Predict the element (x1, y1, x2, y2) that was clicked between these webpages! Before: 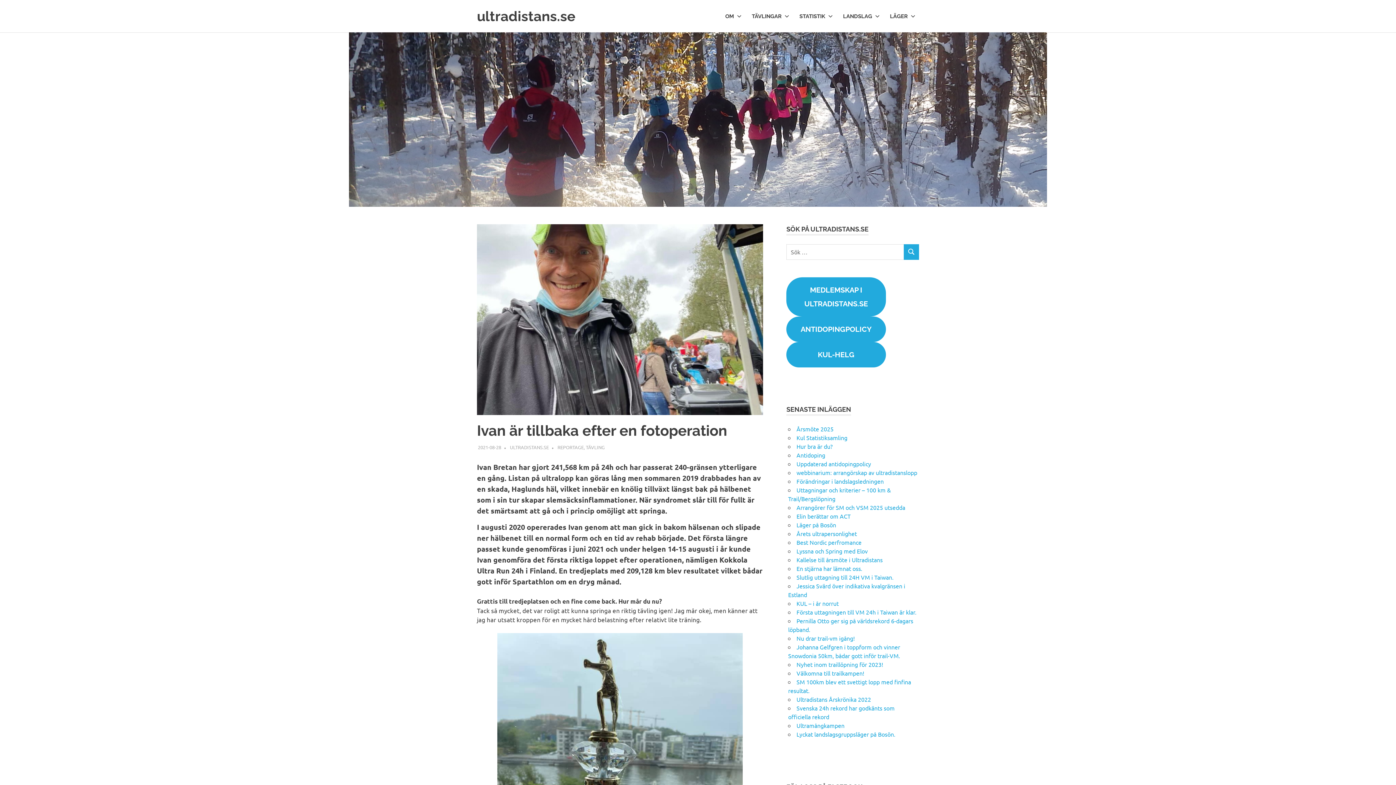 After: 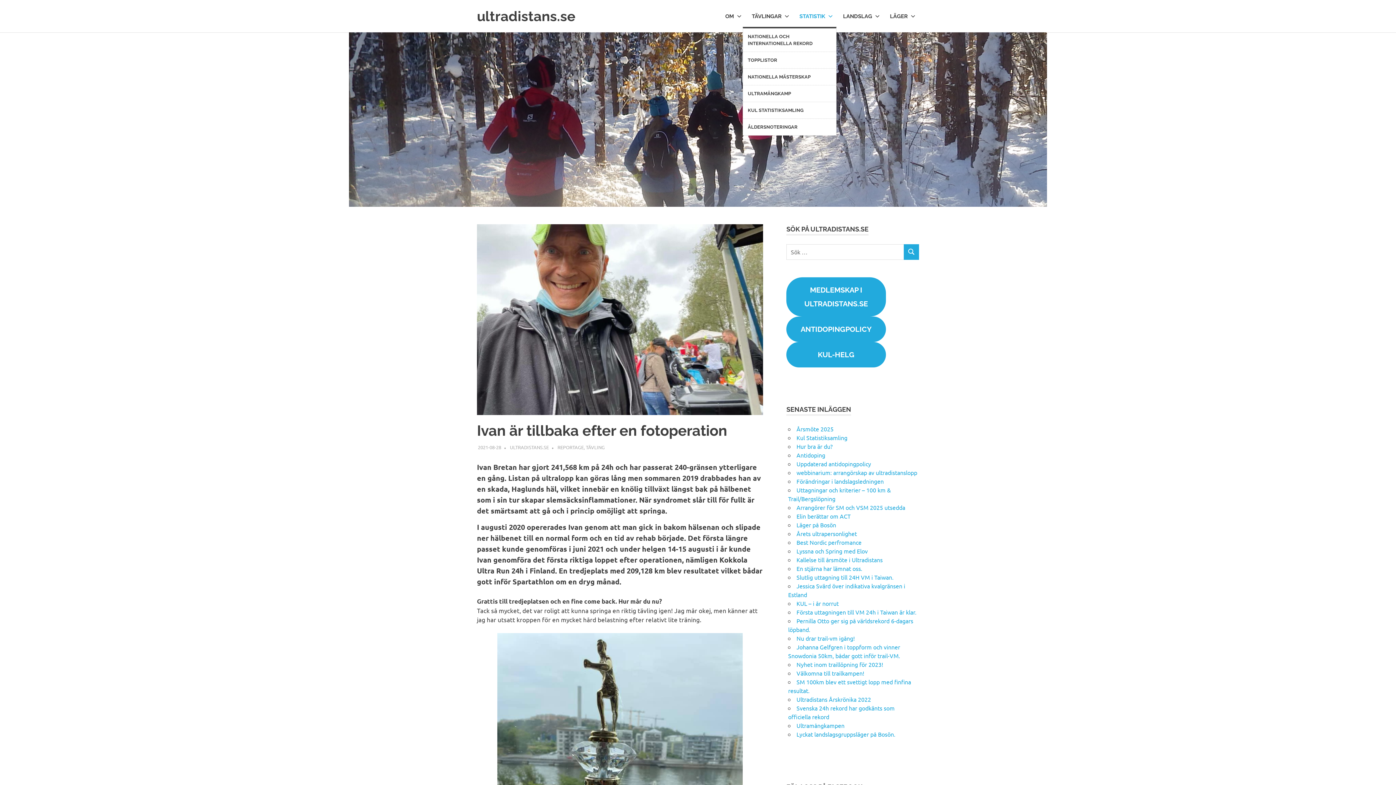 Action: label: STATISTIK bbox: (793, 5, 836, 26)